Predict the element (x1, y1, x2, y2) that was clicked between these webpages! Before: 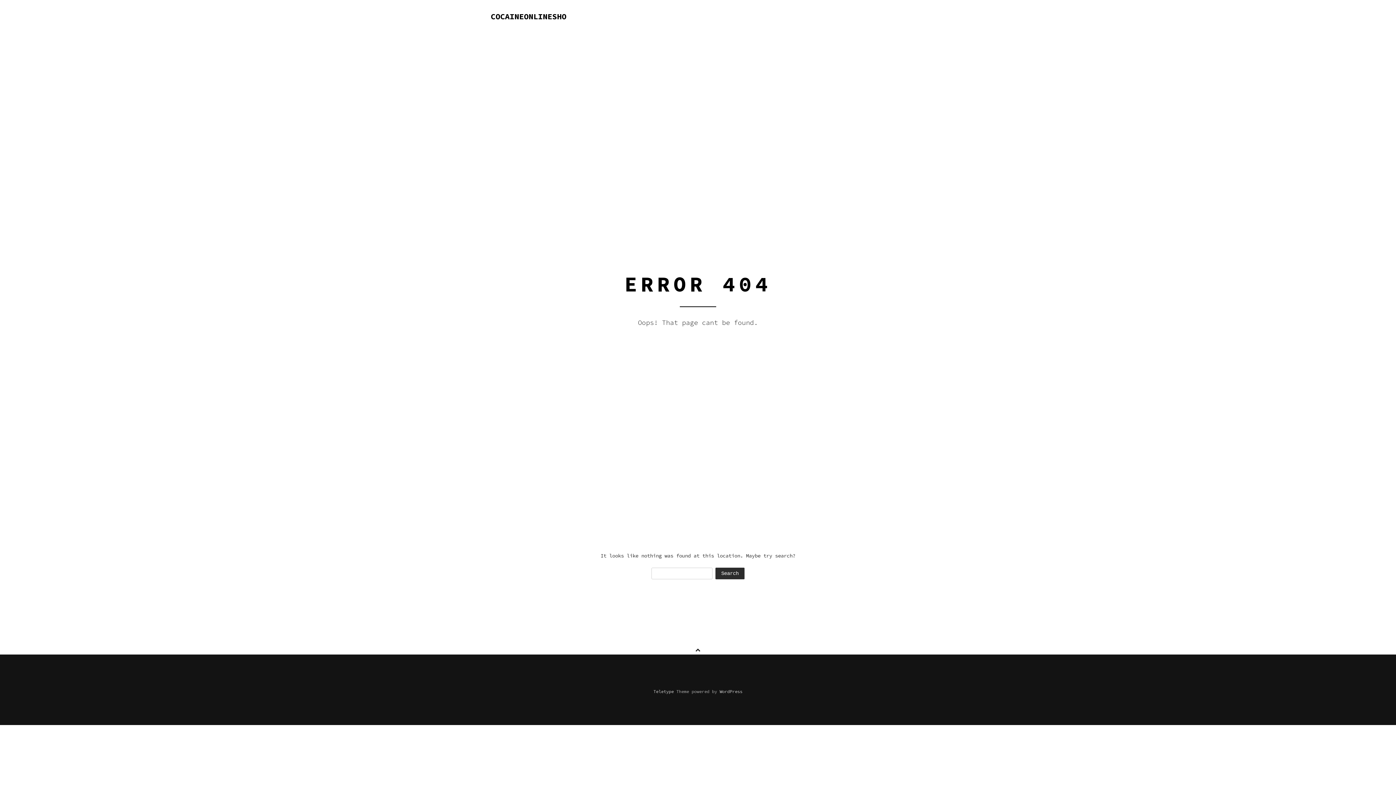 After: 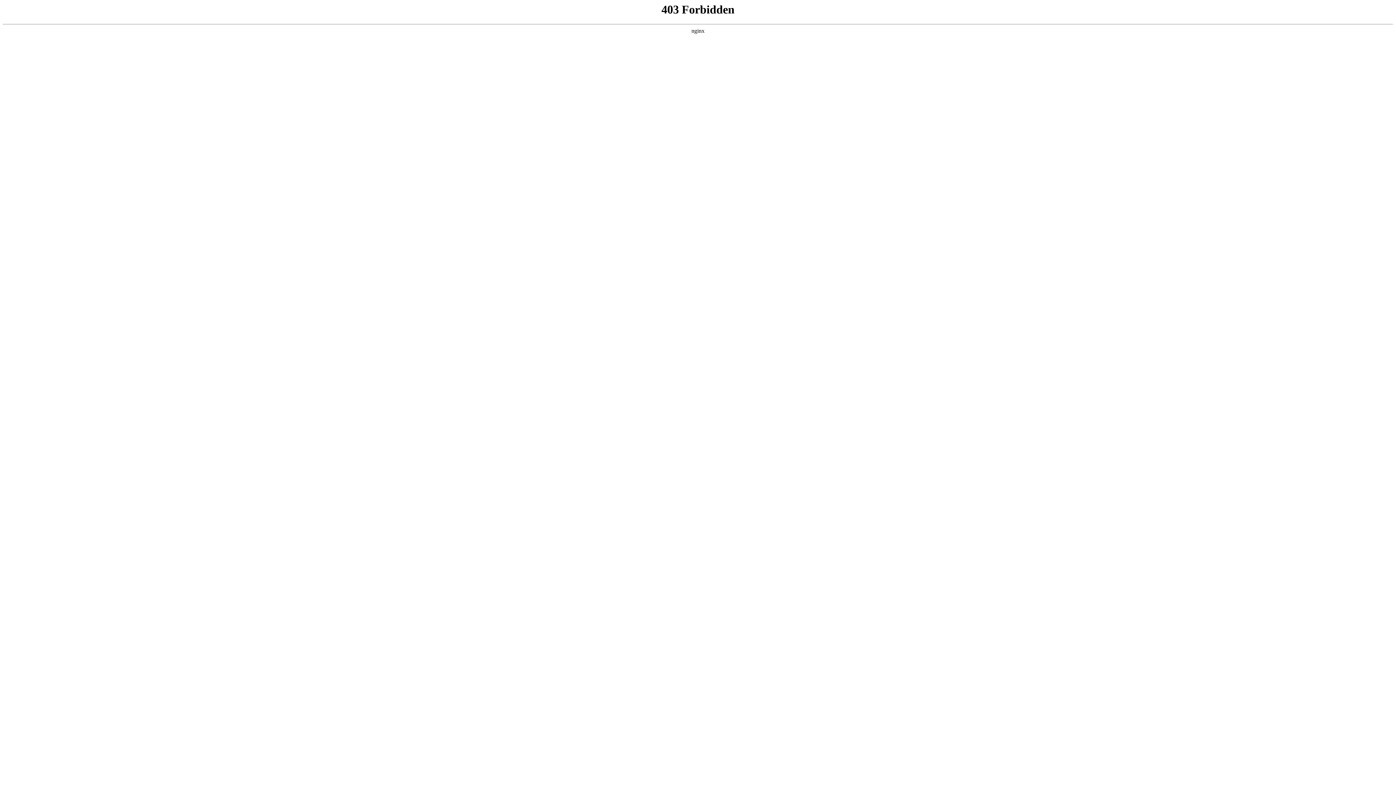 Action: bbox: (719, 688, 742, 694) label: WordPress